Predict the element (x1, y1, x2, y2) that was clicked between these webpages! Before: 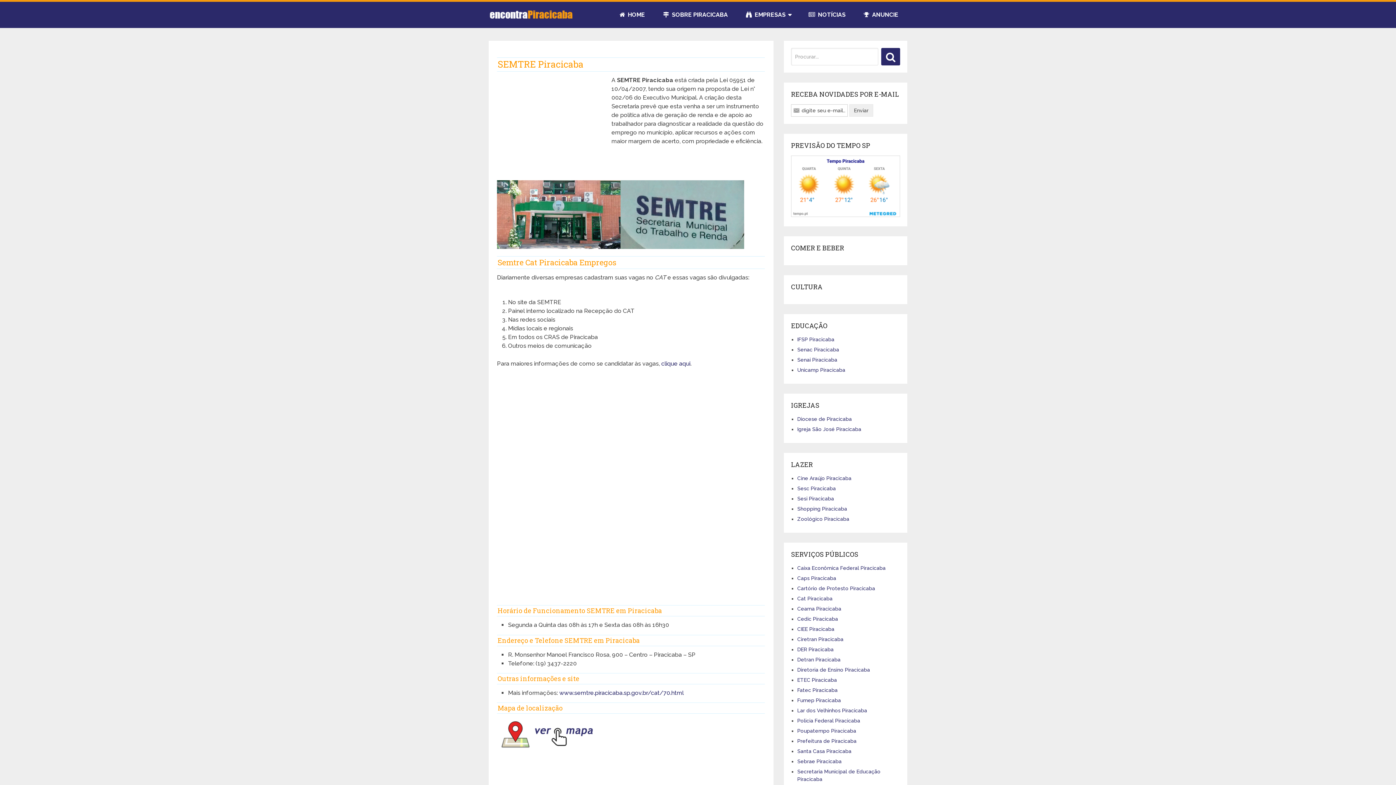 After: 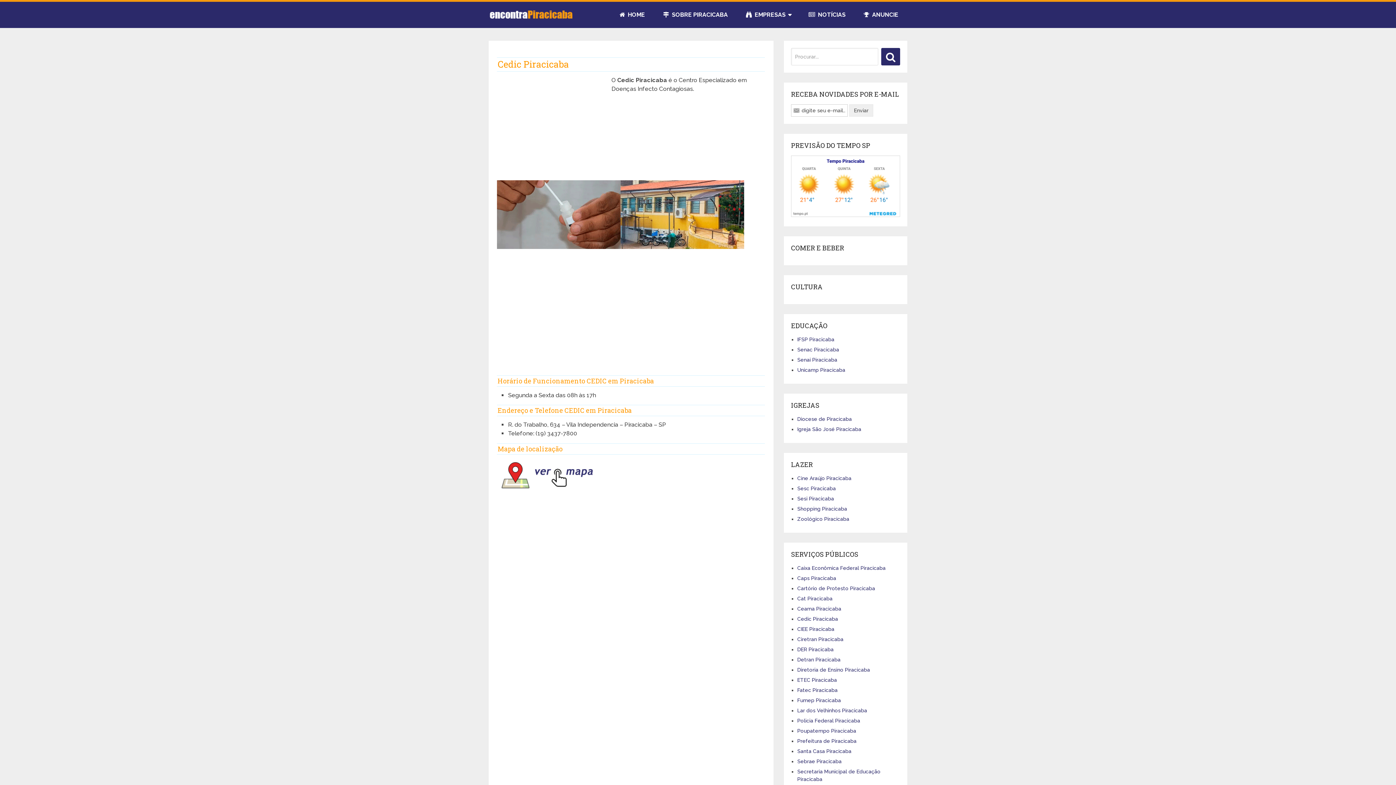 Action: label: Cedic Piracicaba bbox: (797, 616, 838, 622)